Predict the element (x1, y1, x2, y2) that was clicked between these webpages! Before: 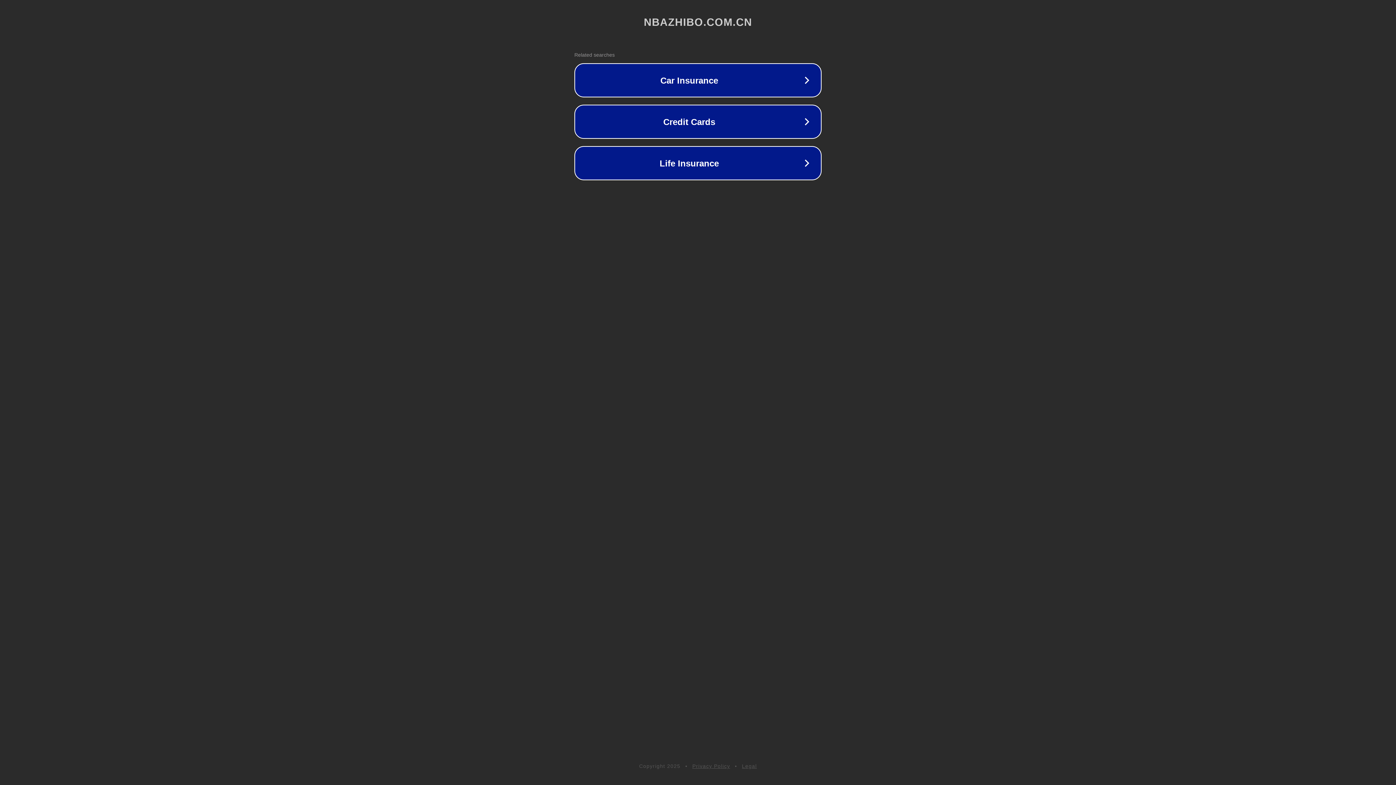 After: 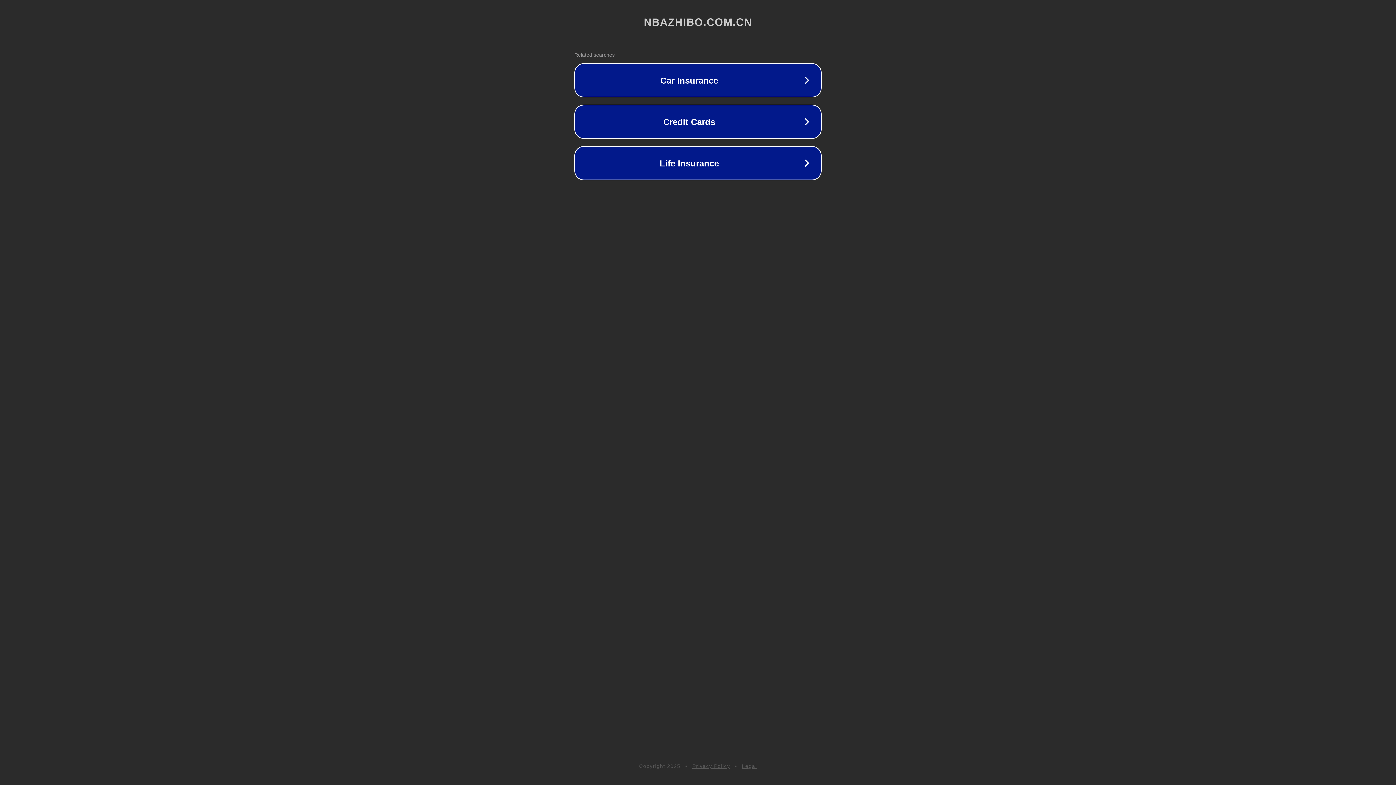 Action: bbox: (742, 763, 757, 769) label: Legal